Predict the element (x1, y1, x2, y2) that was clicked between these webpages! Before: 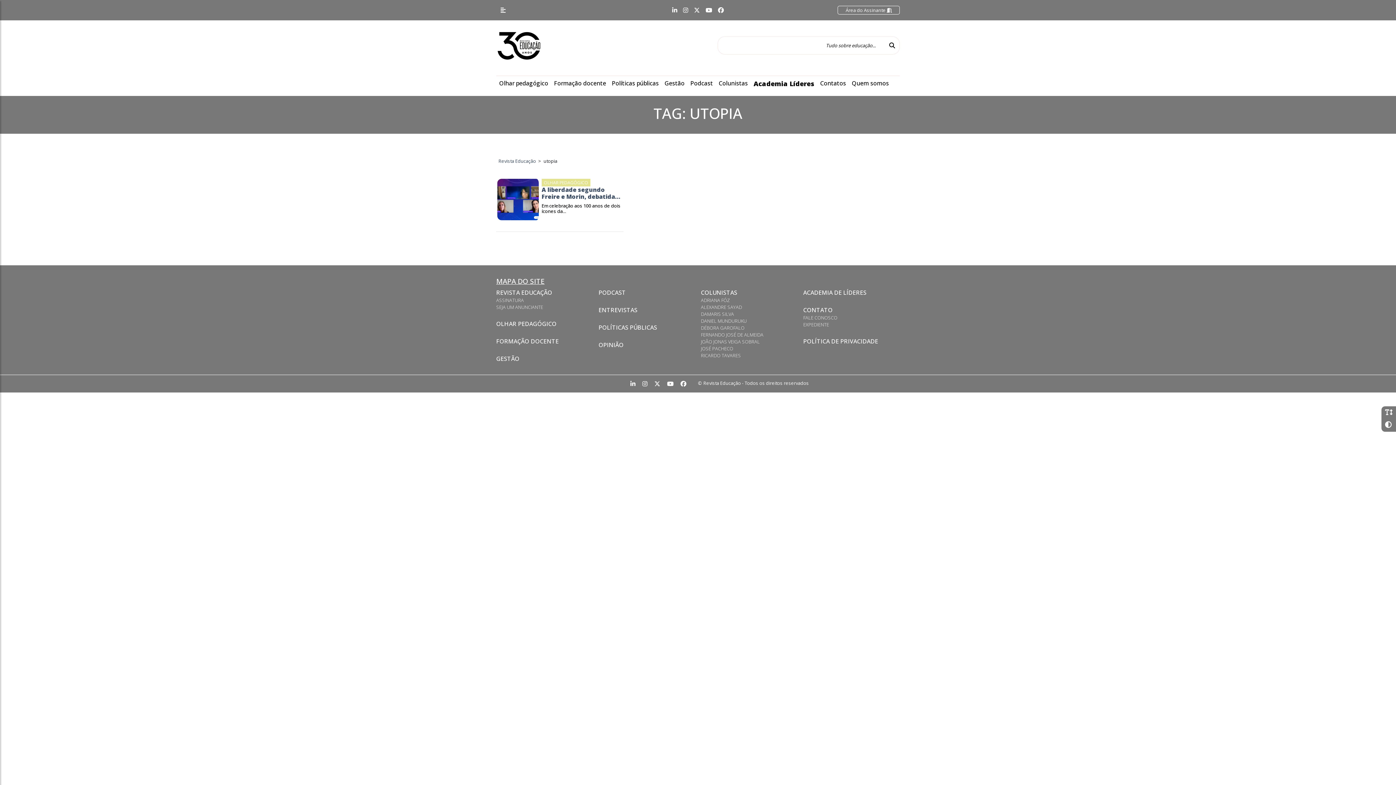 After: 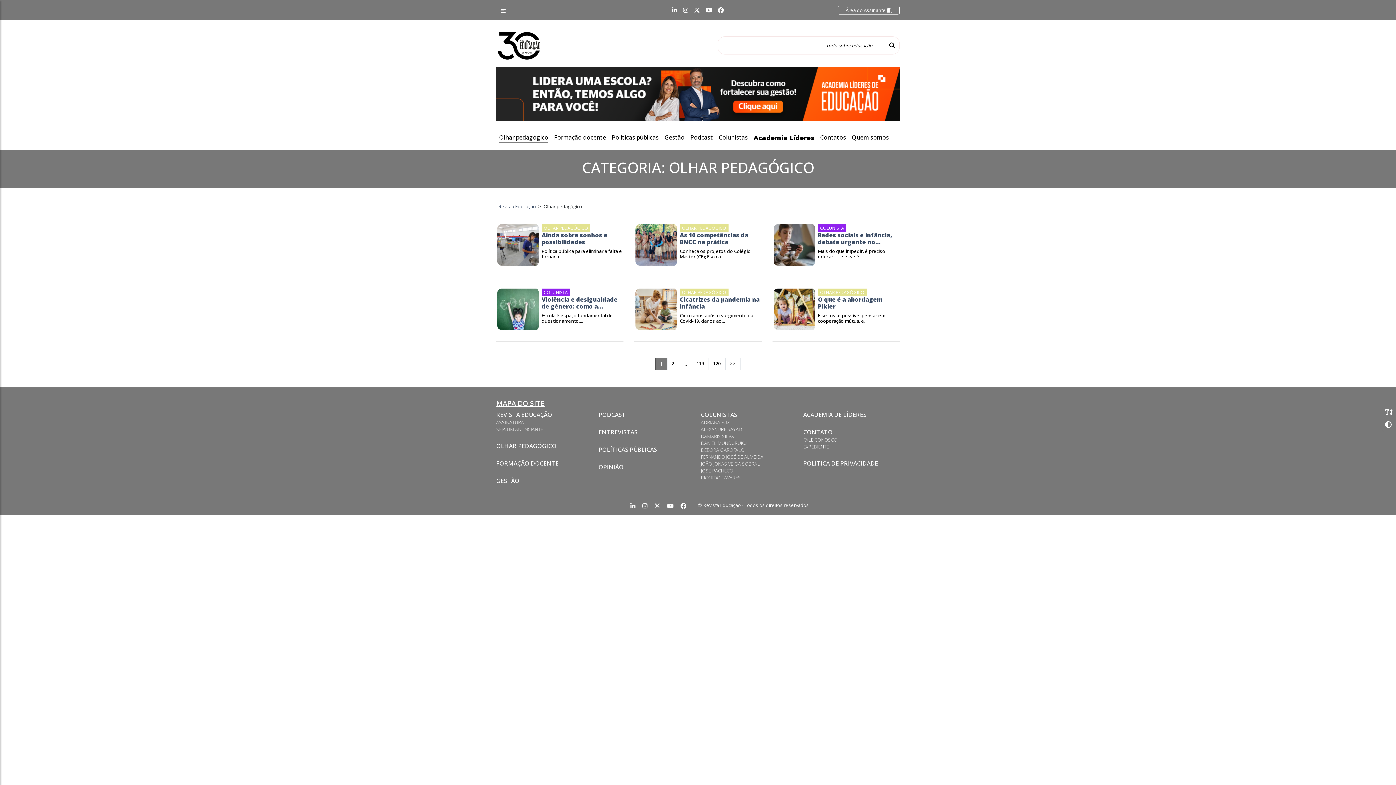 Action: label: Olhar pedagógico bbox: (499, 79, 548, 87)